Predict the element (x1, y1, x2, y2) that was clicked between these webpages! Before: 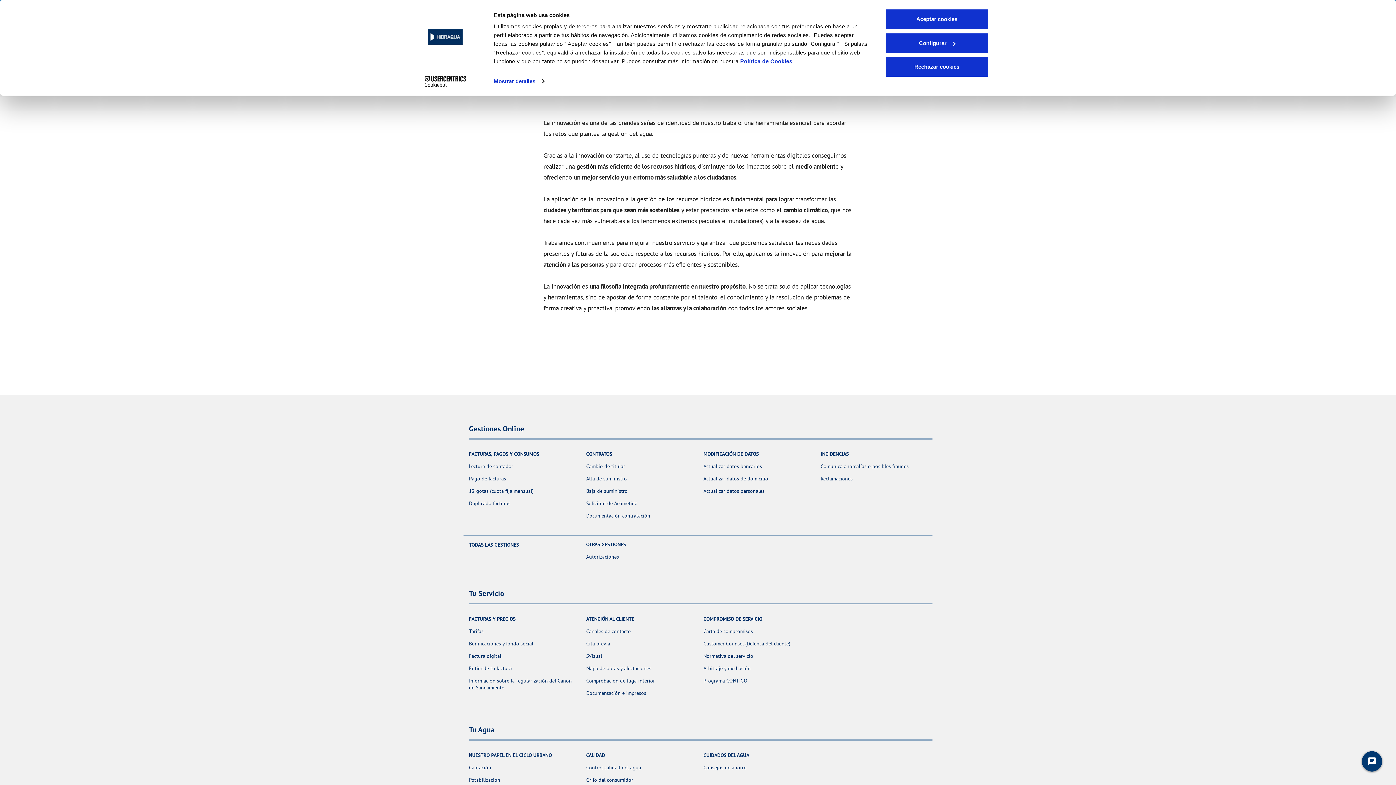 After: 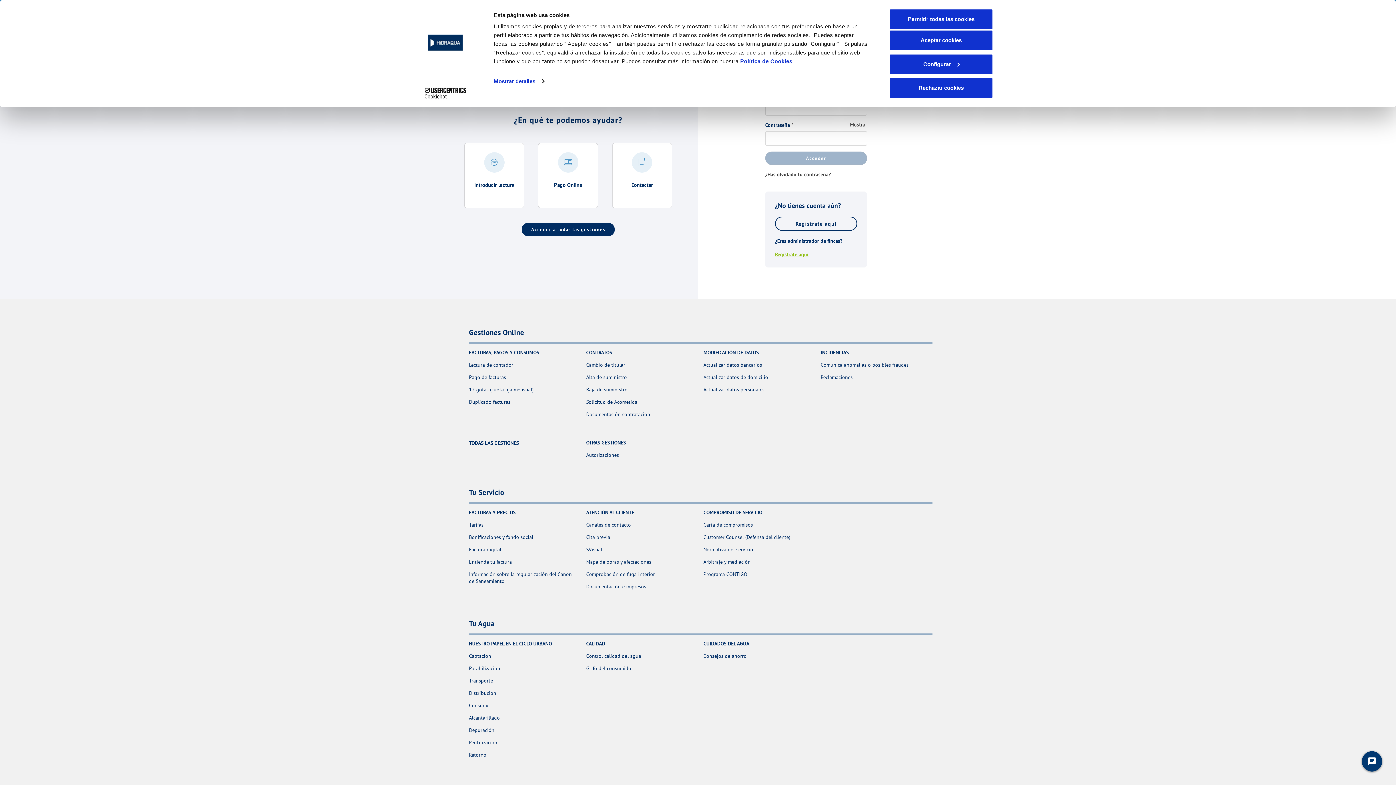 Action: label: Actualizar datos bancarios bbox: (703, 463, 762, 469)